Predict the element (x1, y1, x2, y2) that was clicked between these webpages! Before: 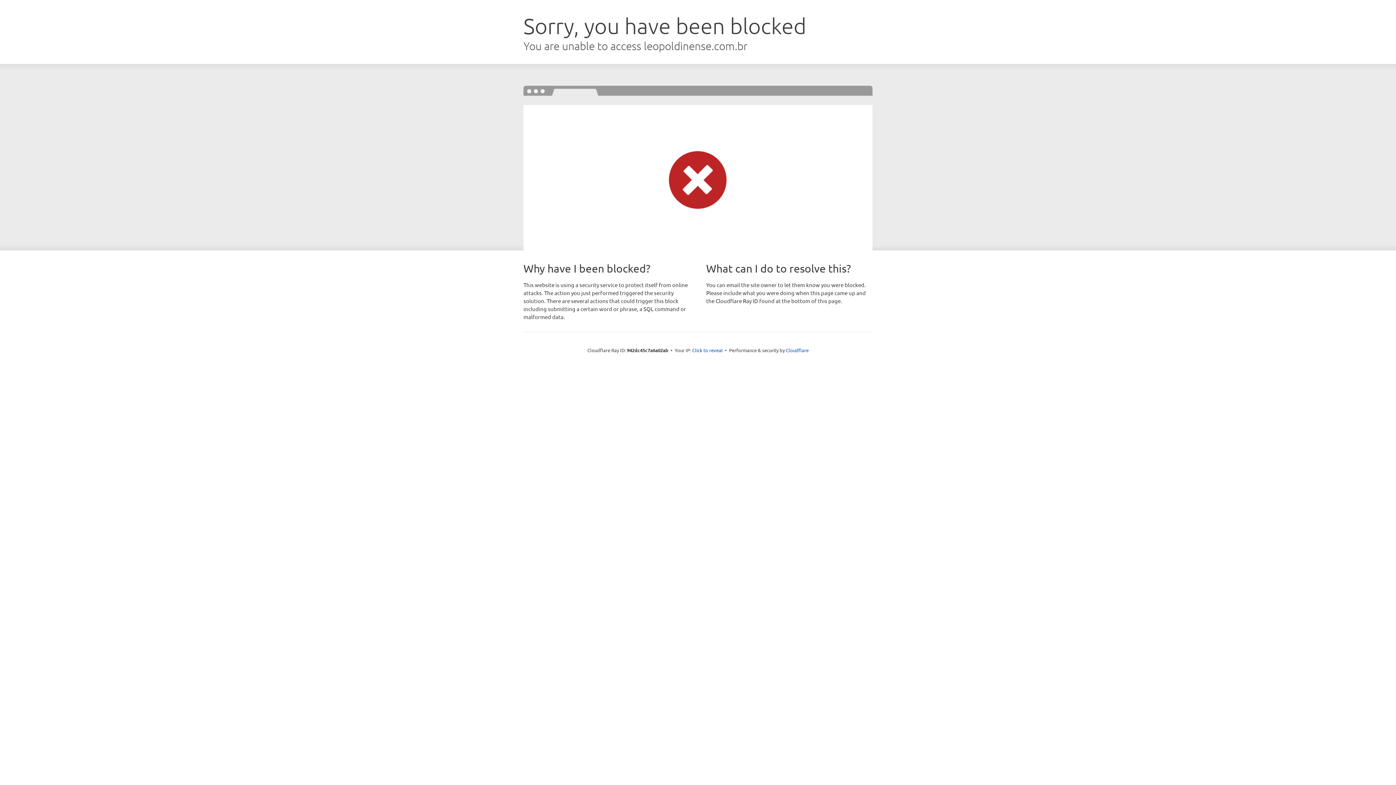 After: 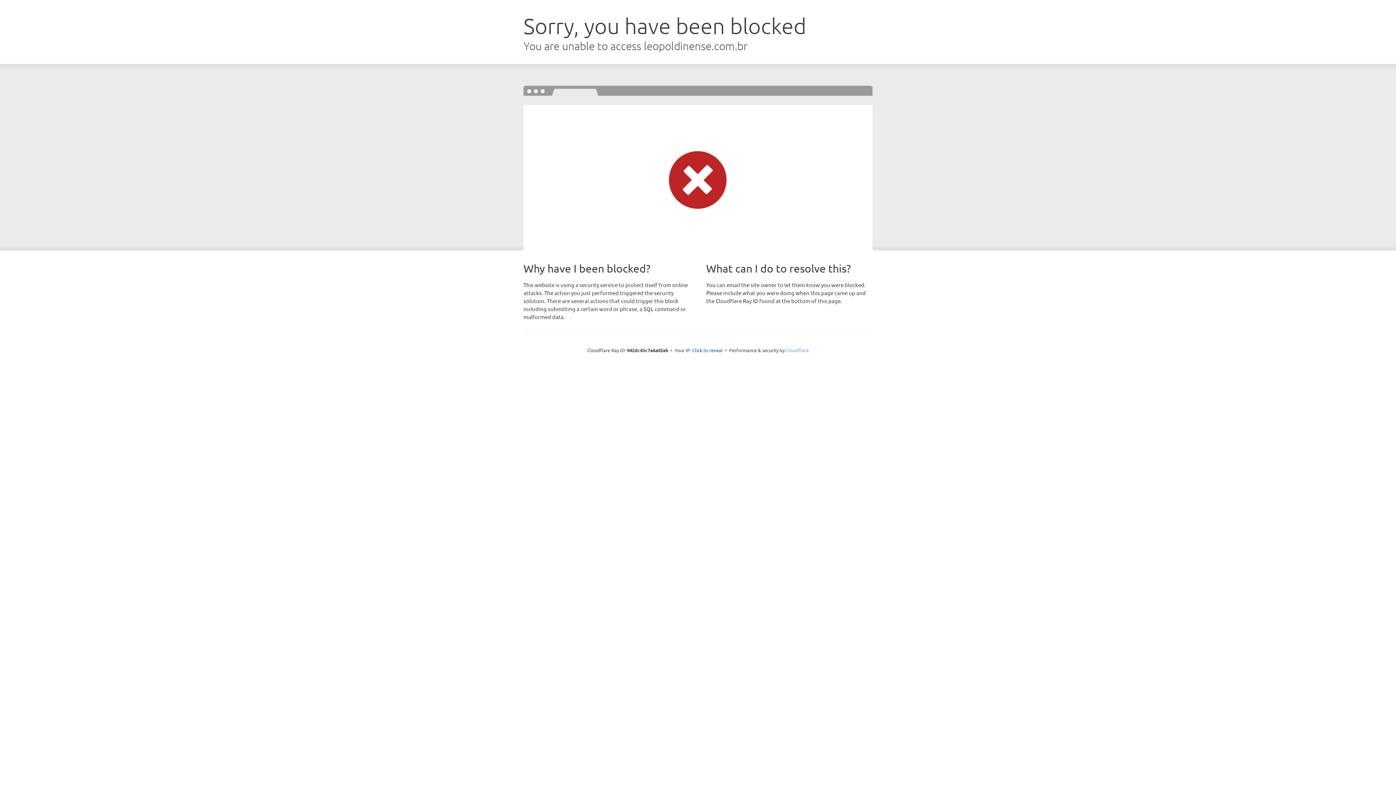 Action: bbox: (786, 347, 808, 353) label: Cloudflare